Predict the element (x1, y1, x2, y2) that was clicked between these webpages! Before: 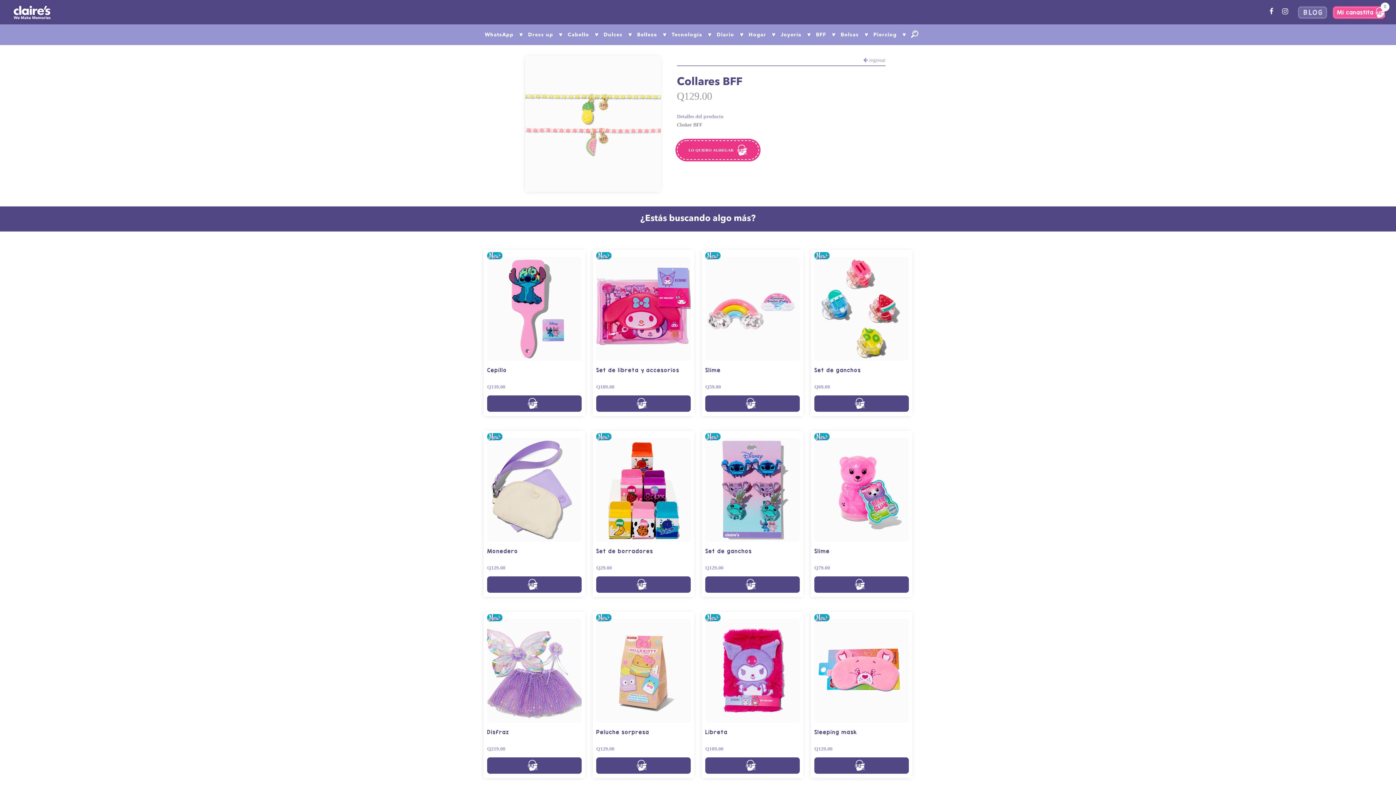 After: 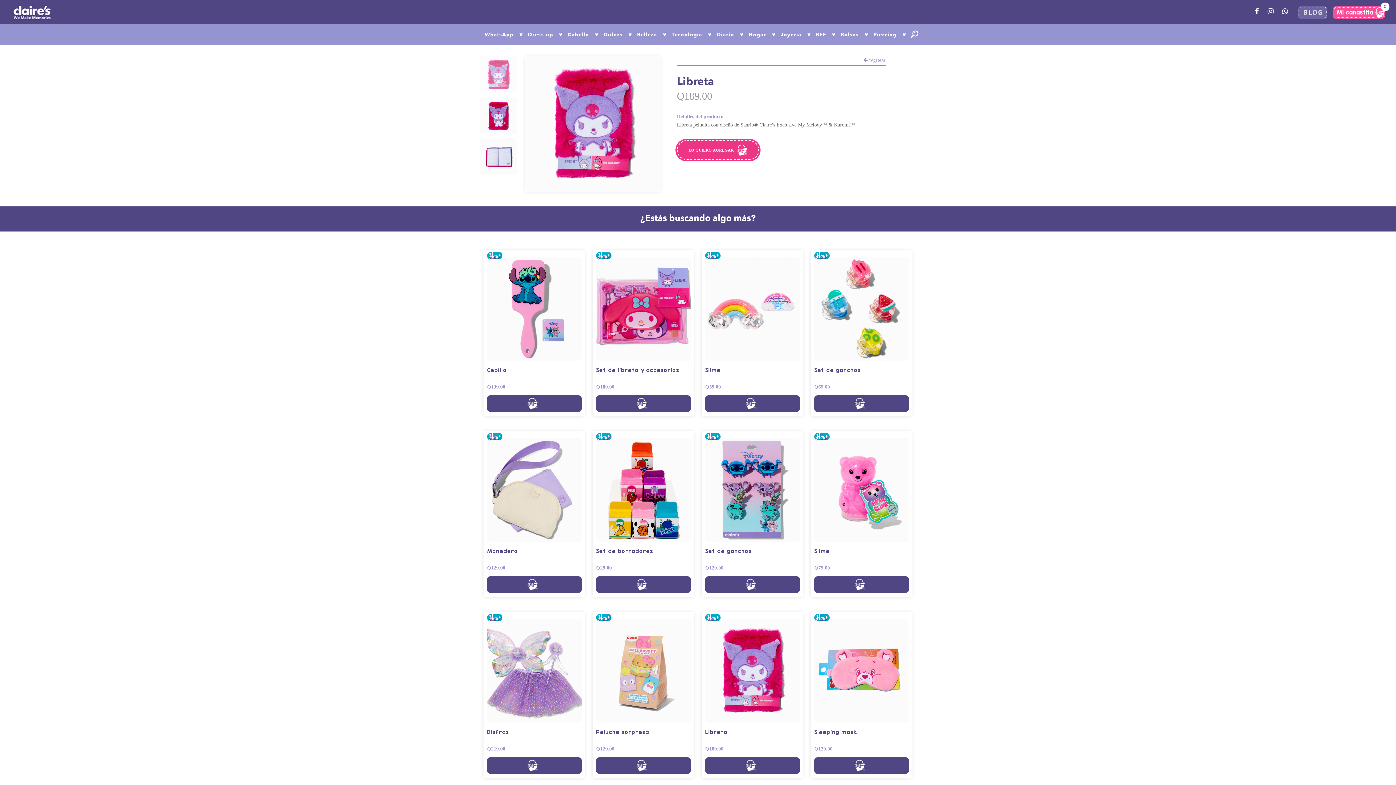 Action: bbox: (705, 723, 800, 756) label: Libreta
Q189.00